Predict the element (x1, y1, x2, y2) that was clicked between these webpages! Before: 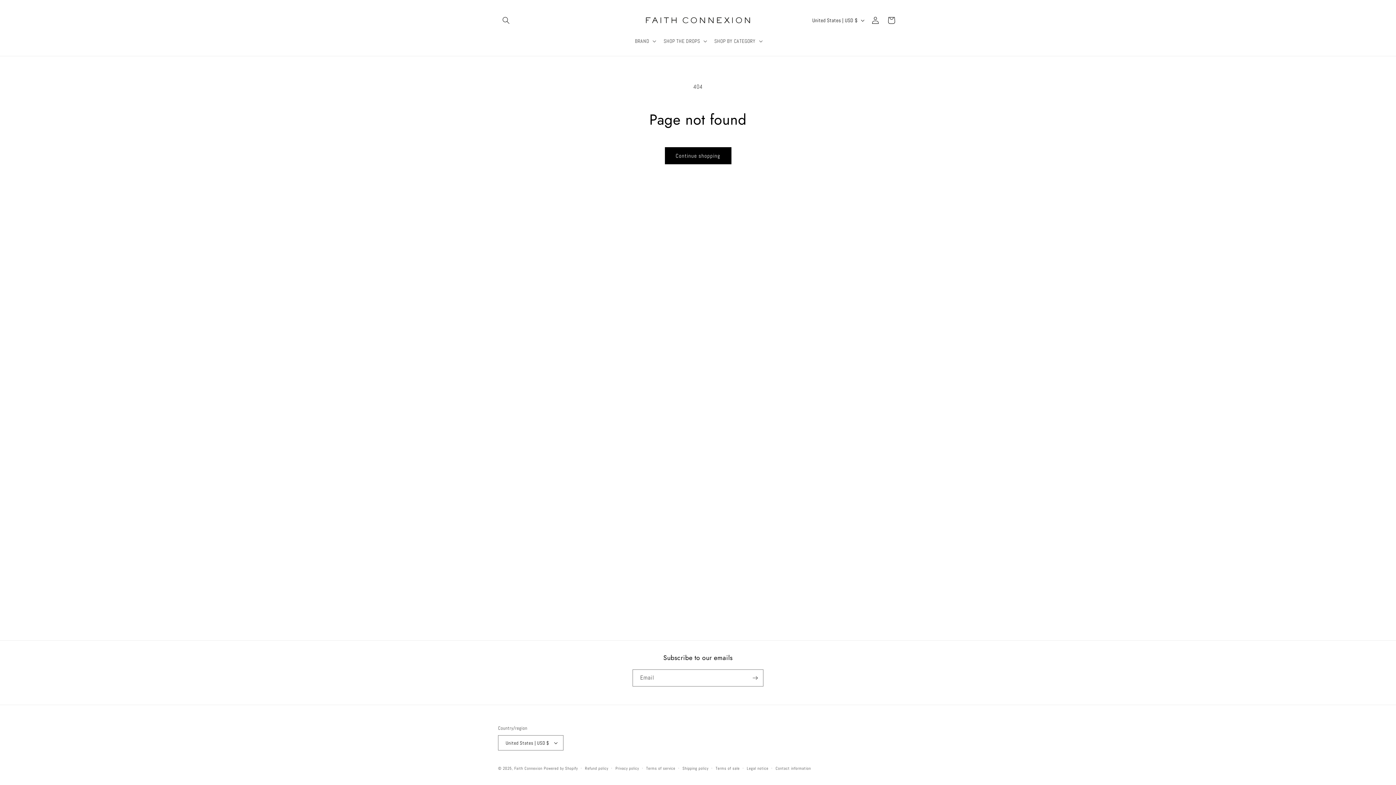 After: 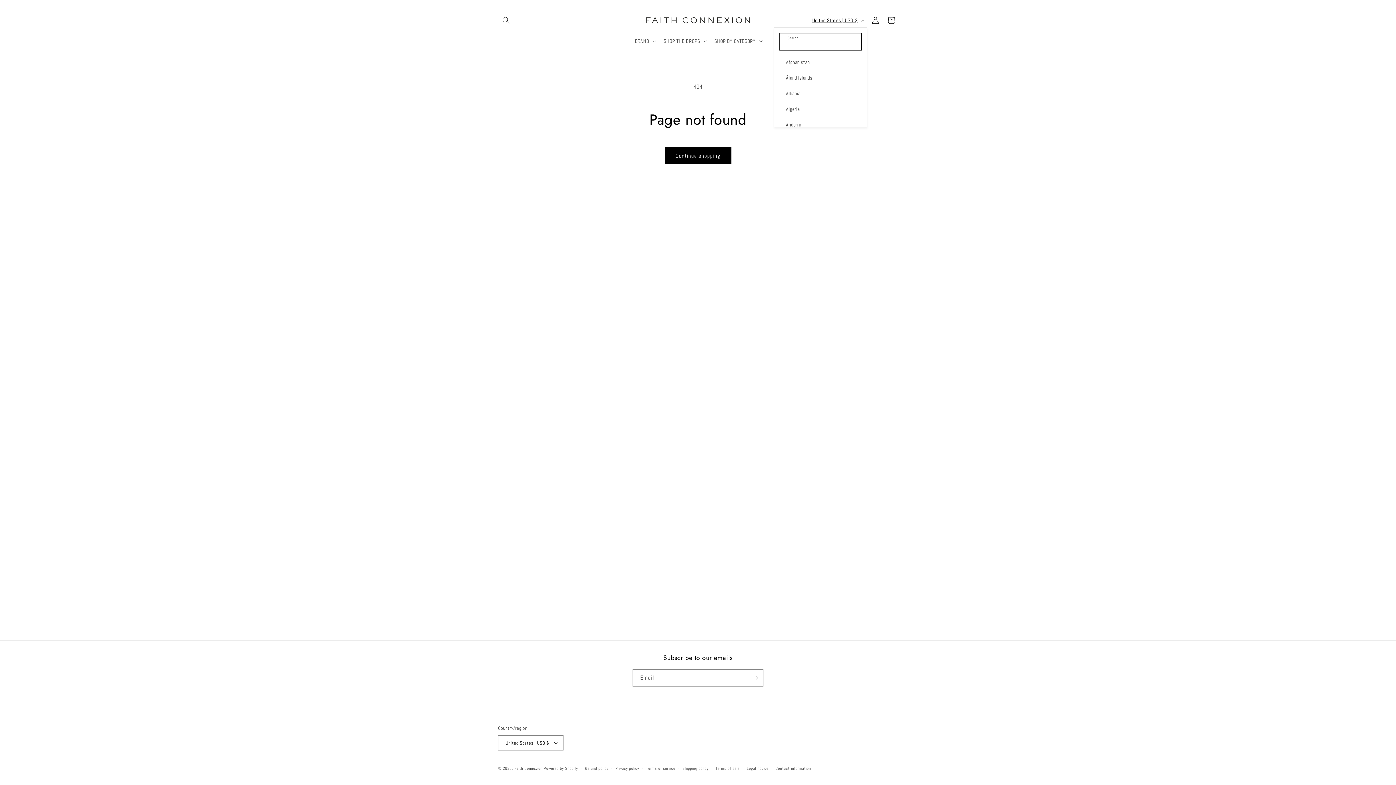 Action: label: United States | USD $ bbox: (808, 13, 867, 27)